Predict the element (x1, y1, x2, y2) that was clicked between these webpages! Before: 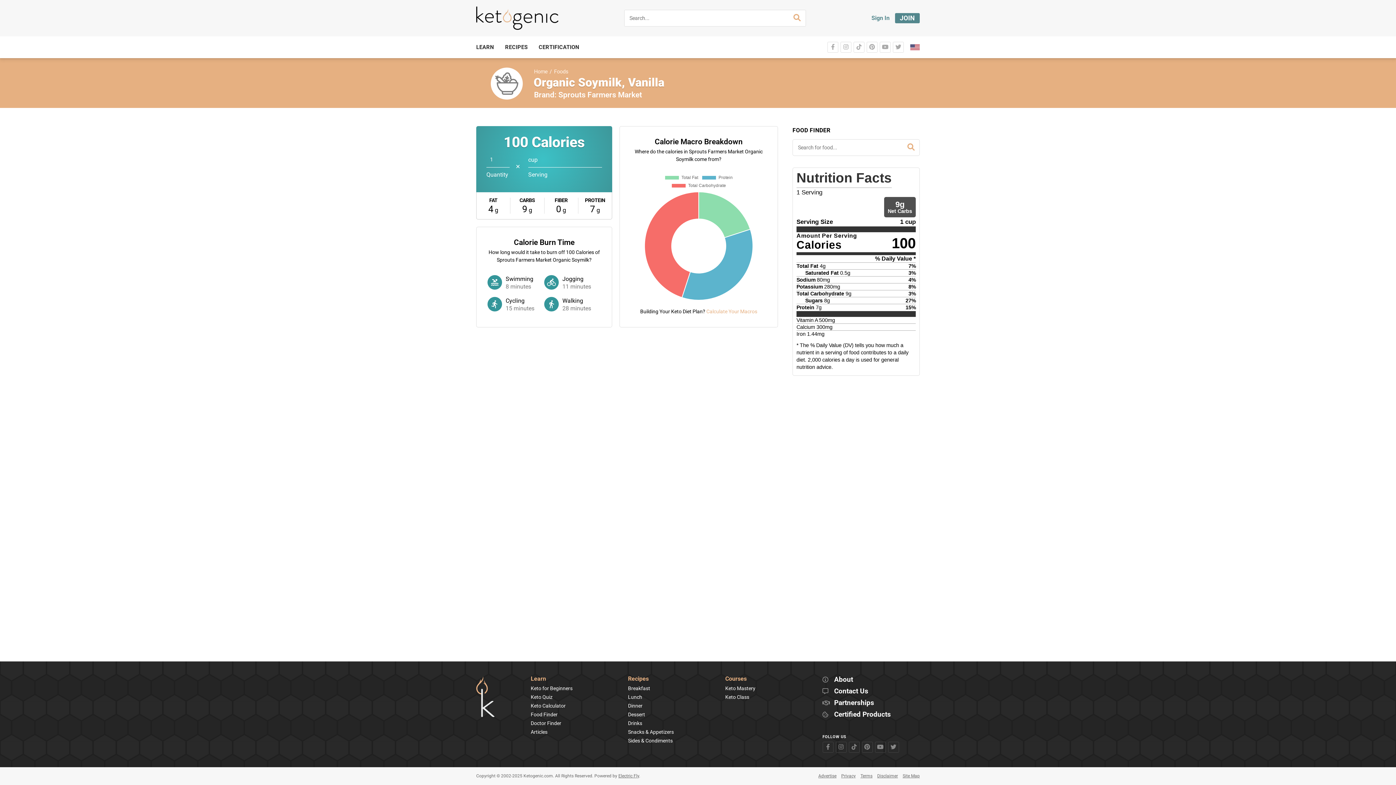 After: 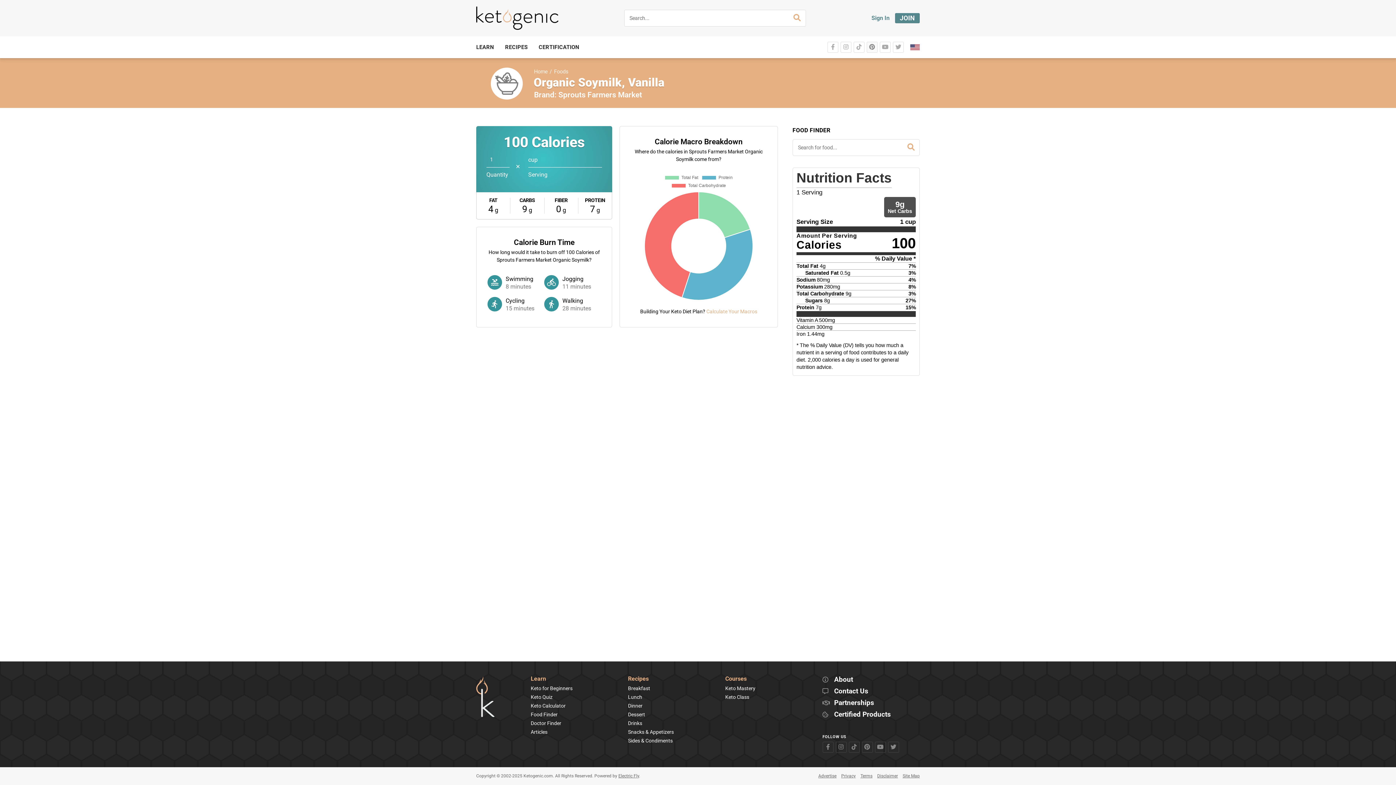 Action: bbox: (866, 41, 877, 52)